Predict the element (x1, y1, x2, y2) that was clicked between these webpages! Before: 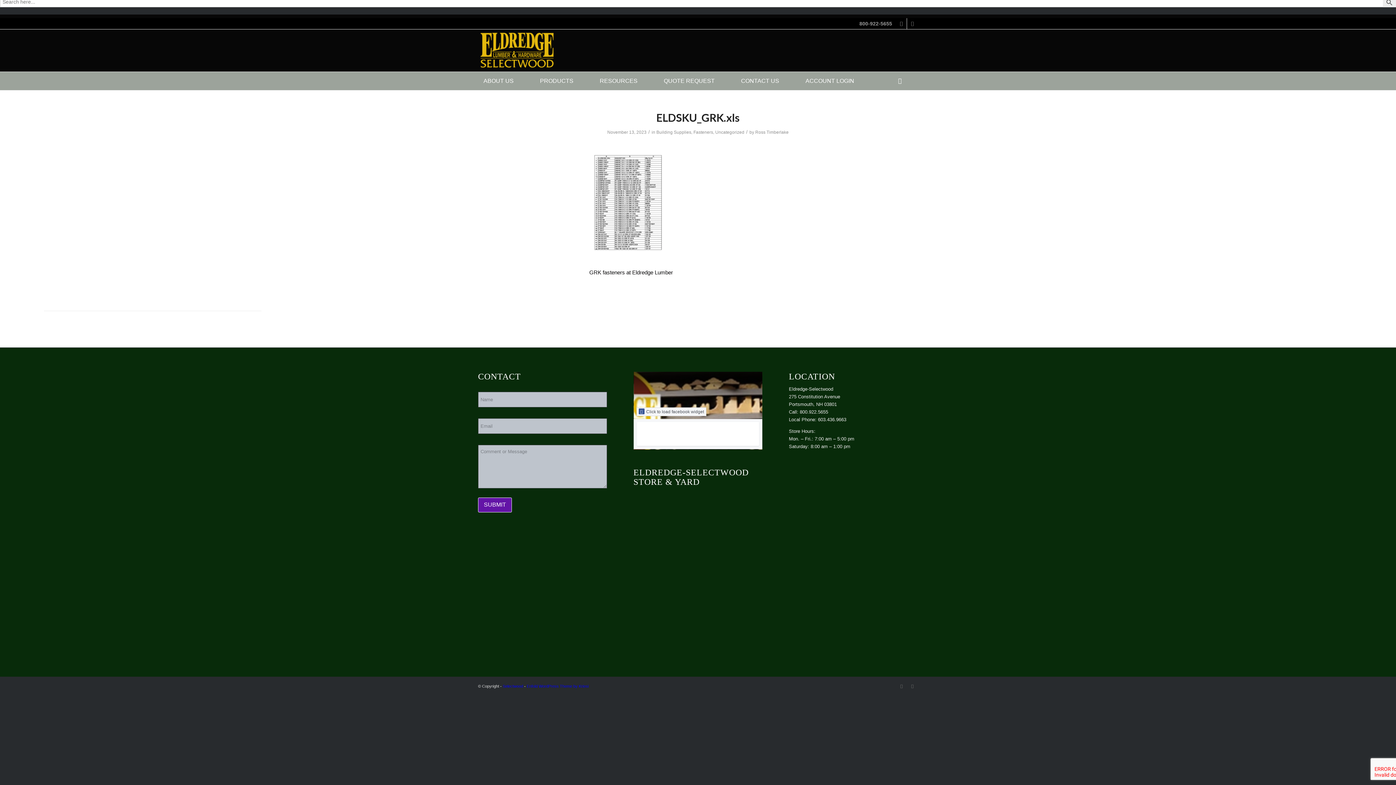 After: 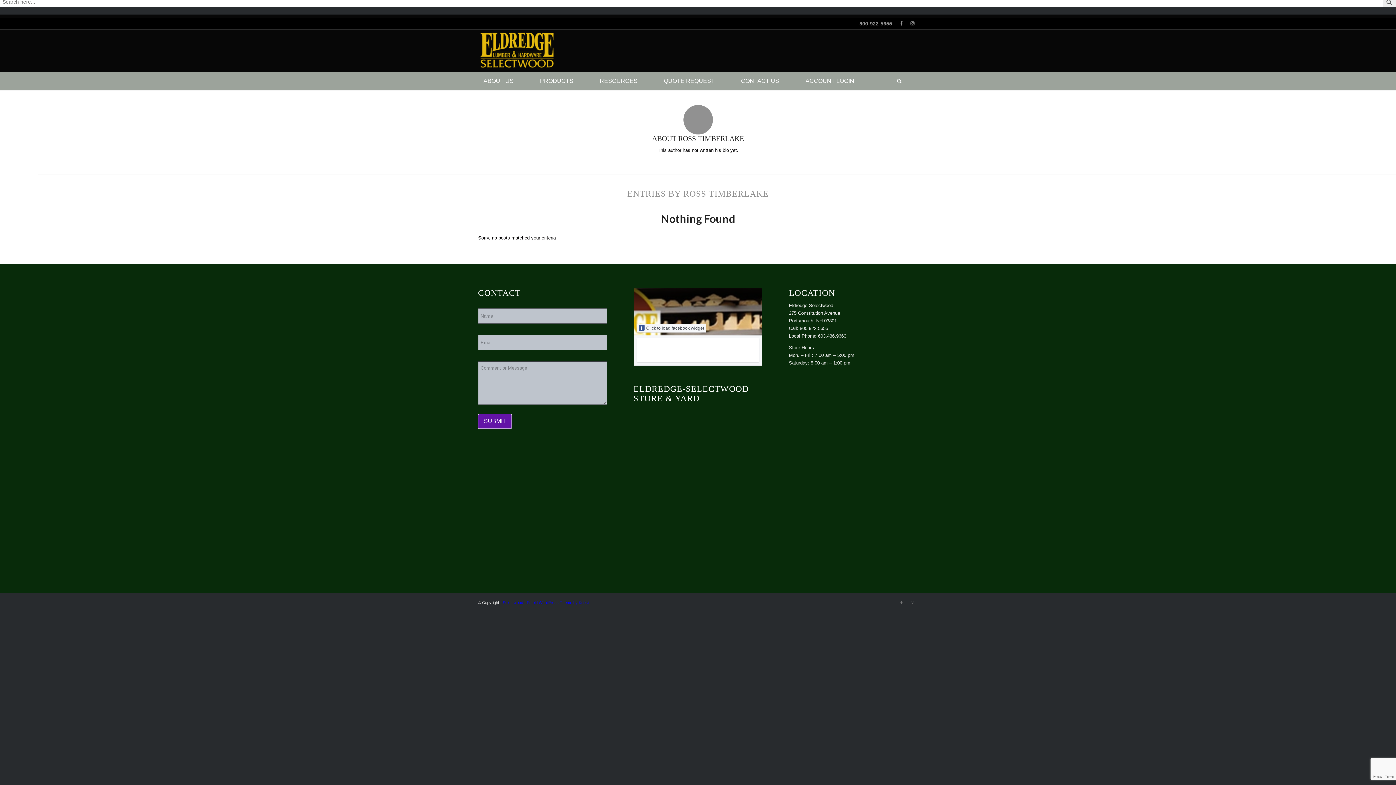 Action: label: Ross Timberlake bbox: (755, 129, 788, 134)